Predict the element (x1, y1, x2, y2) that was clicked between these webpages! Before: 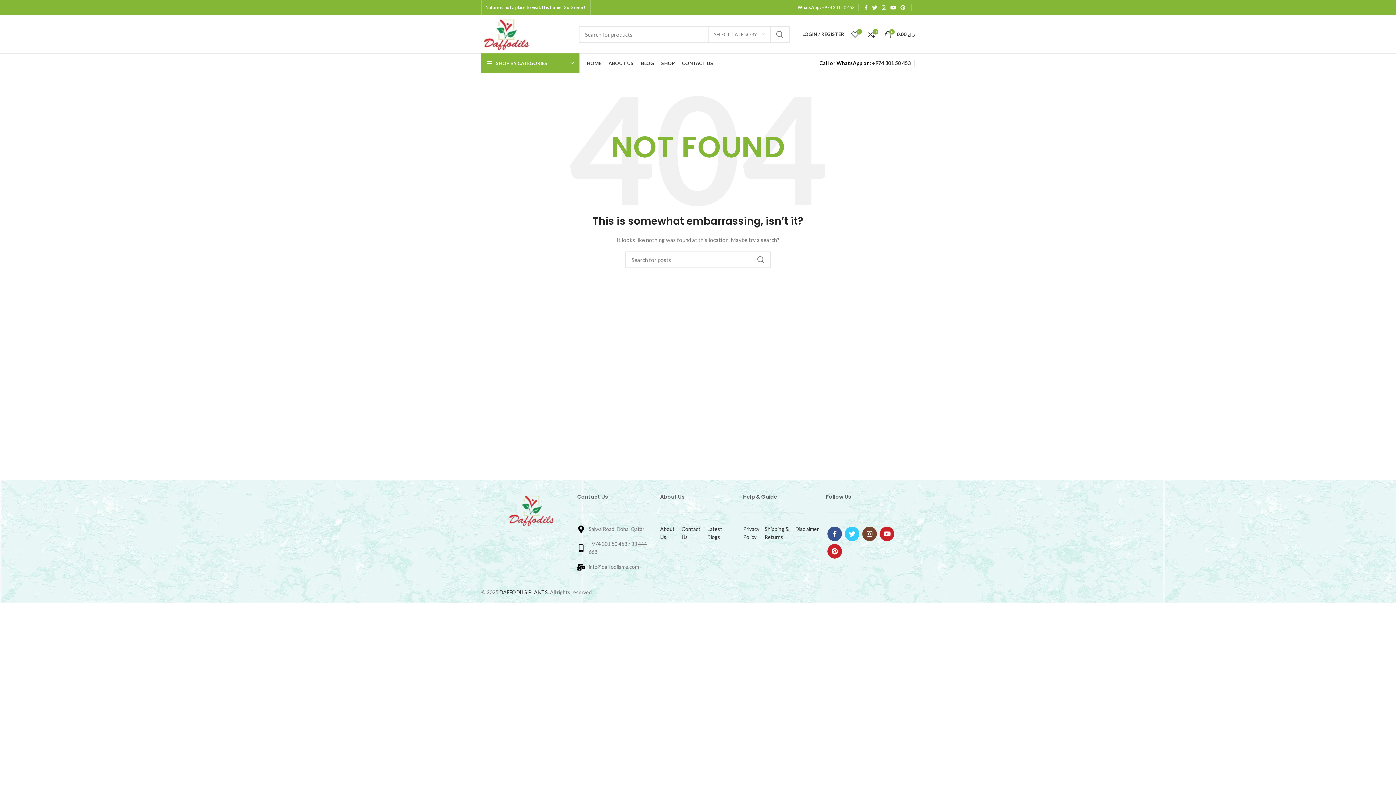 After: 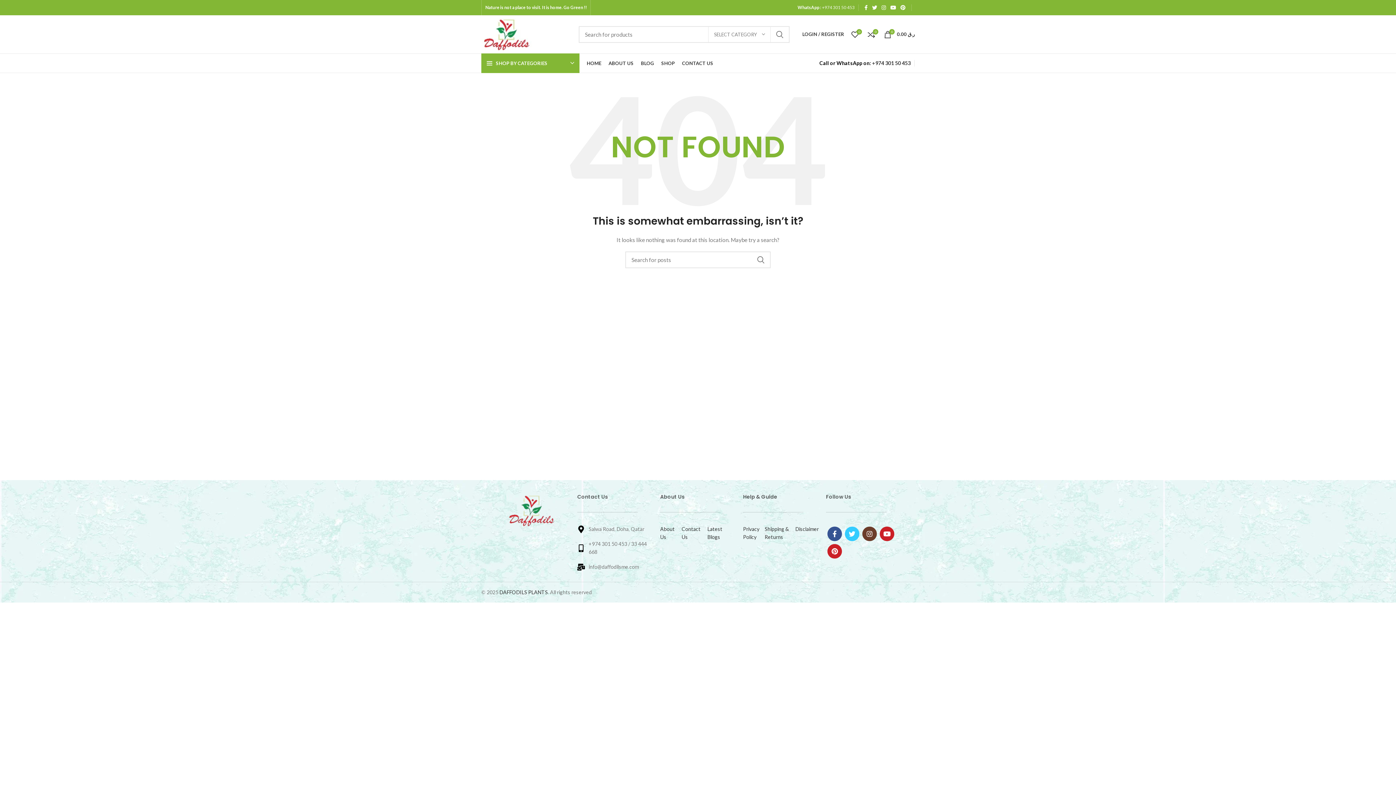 Action: label: Instagram social link bbox: (862, 526, 877, 541)